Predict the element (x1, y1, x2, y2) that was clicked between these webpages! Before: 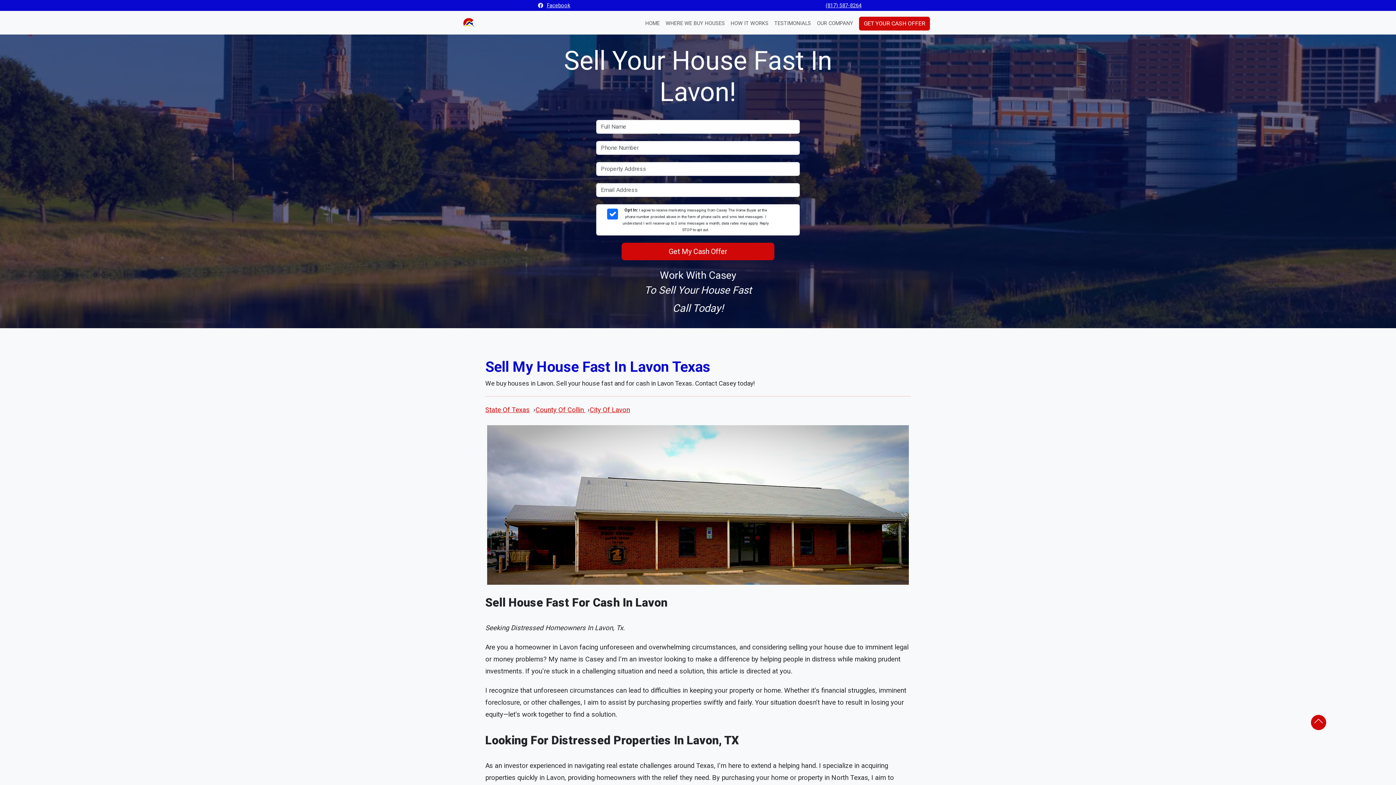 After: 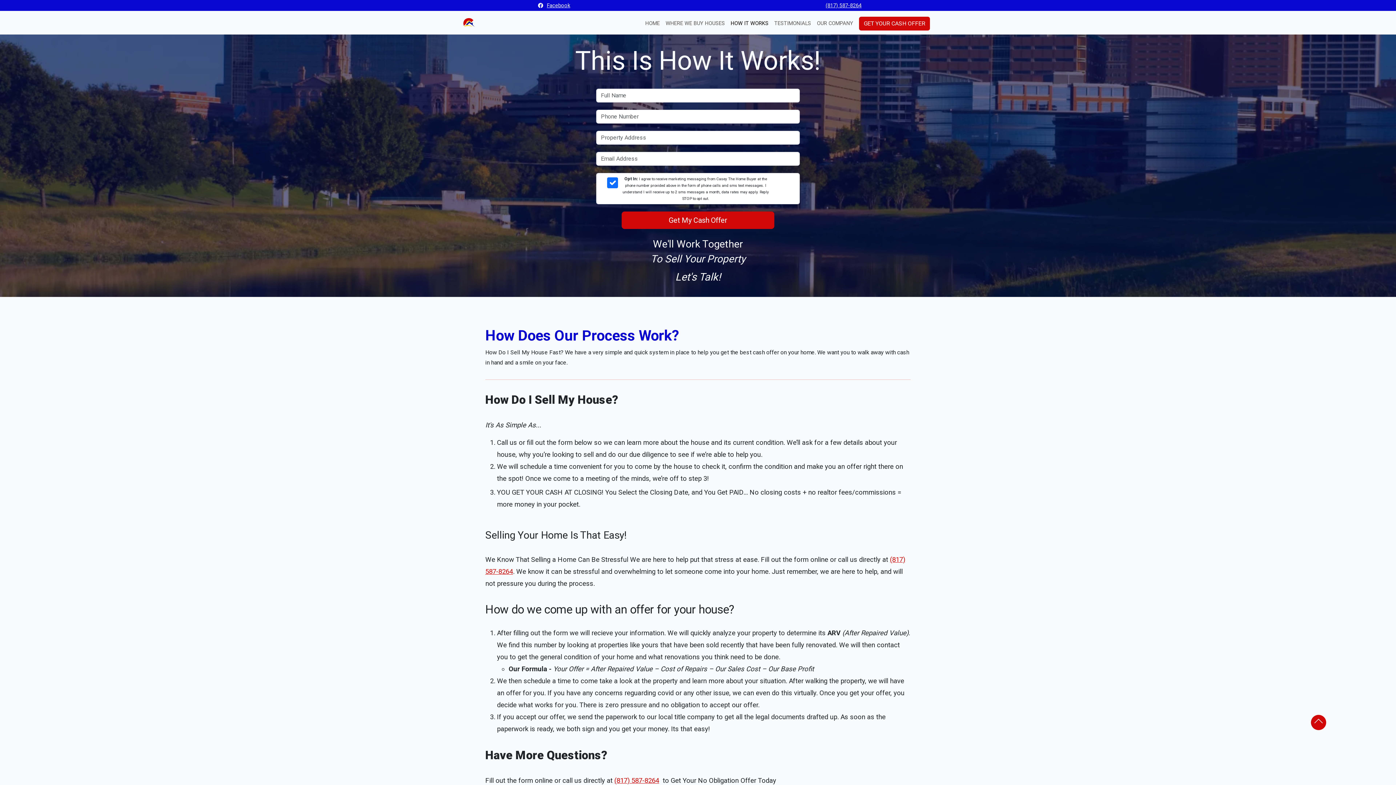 Action: label: HOW IT WORKS bbox: (728, 16, 771, 30)